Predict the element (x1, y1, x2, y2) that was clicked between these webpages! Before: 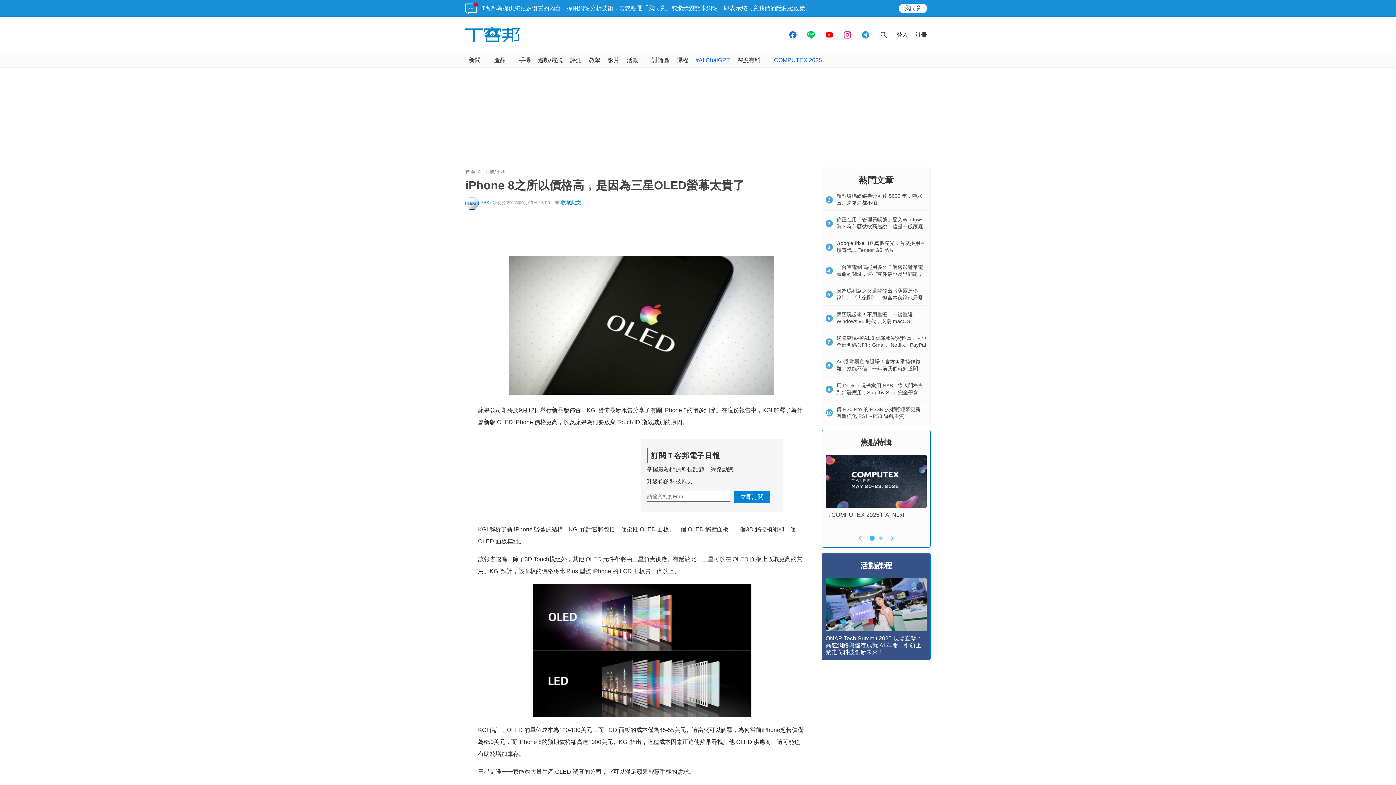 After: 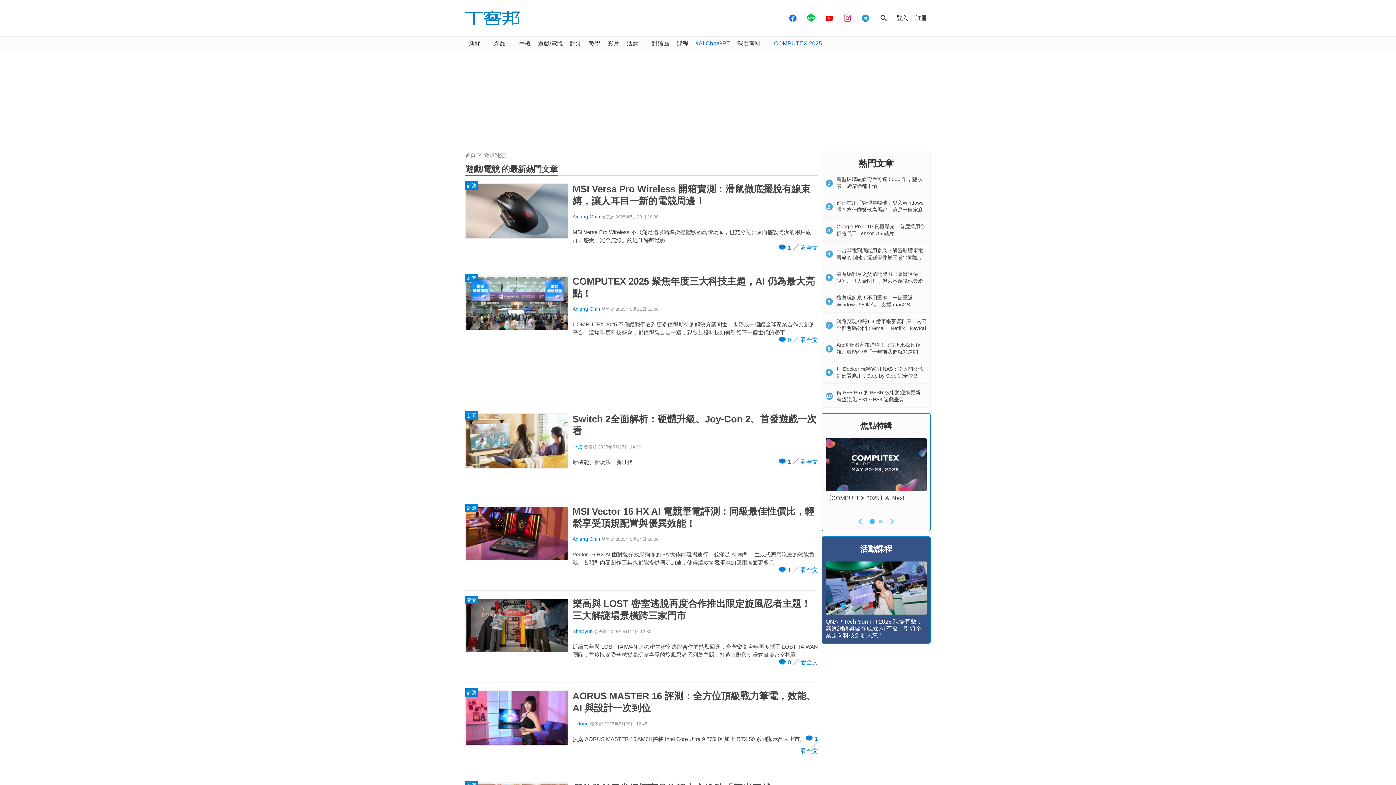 Action: bbox: (534, 53, 566, 67) label: 遊戲/電競